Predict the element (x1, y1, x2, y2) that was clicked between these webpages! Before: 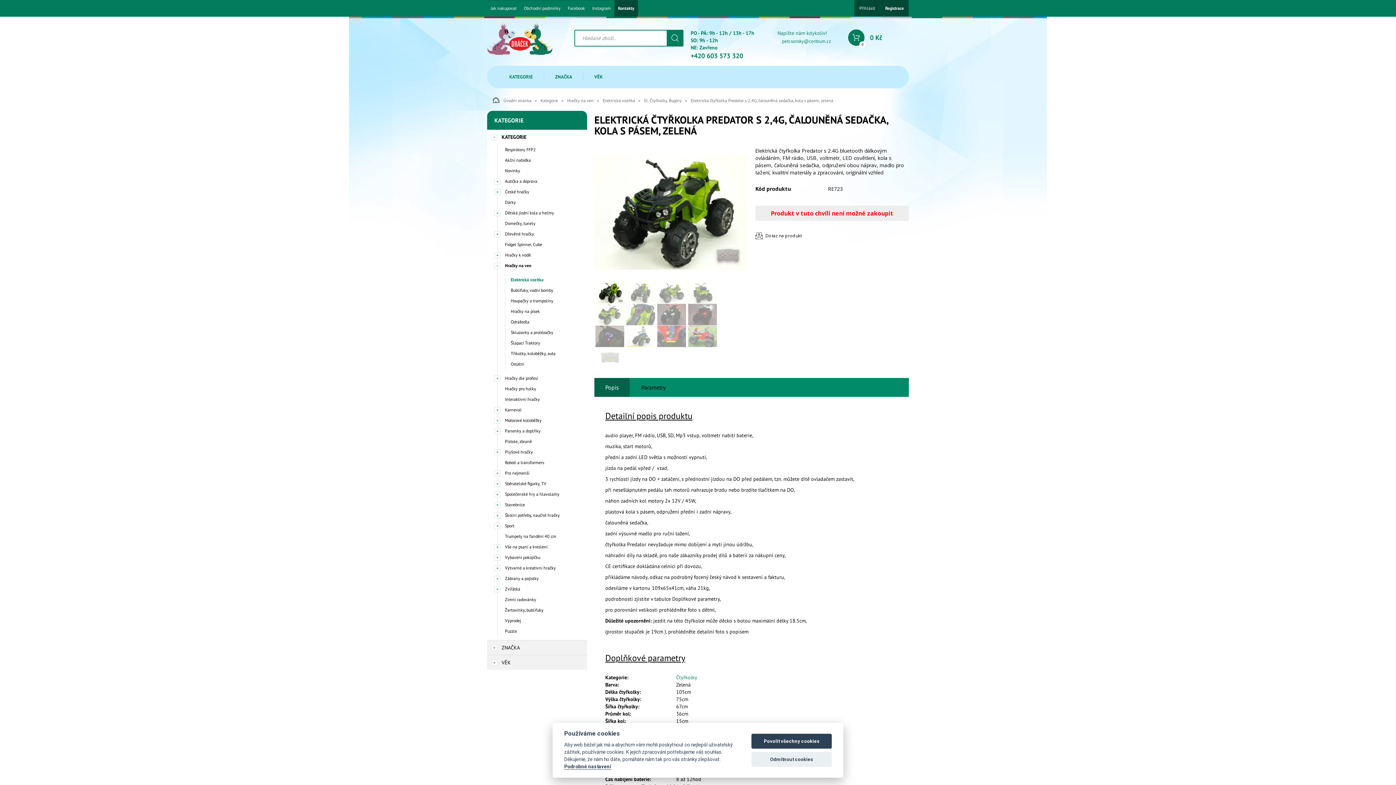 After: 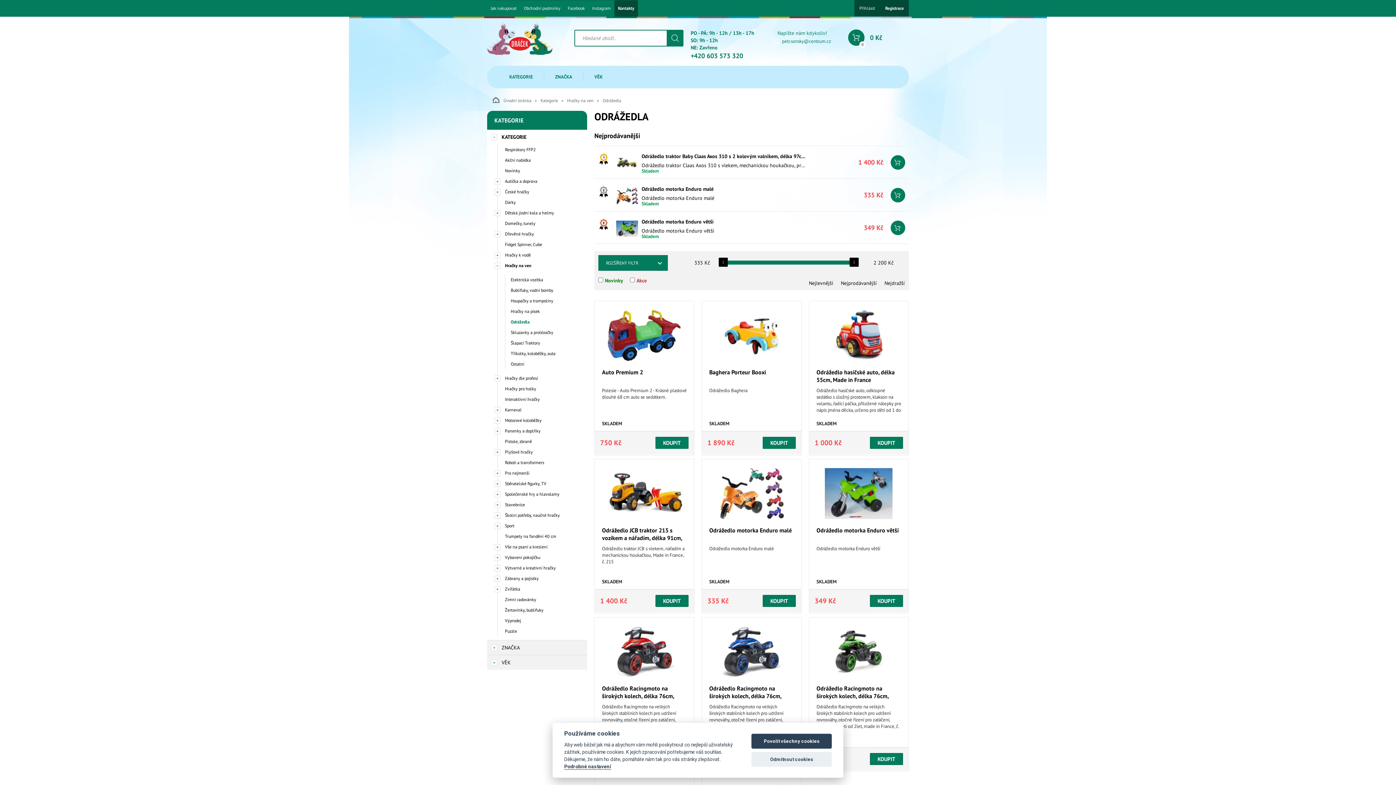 Action: bbox: (505, 316, 587, 327) label: Odrážedla